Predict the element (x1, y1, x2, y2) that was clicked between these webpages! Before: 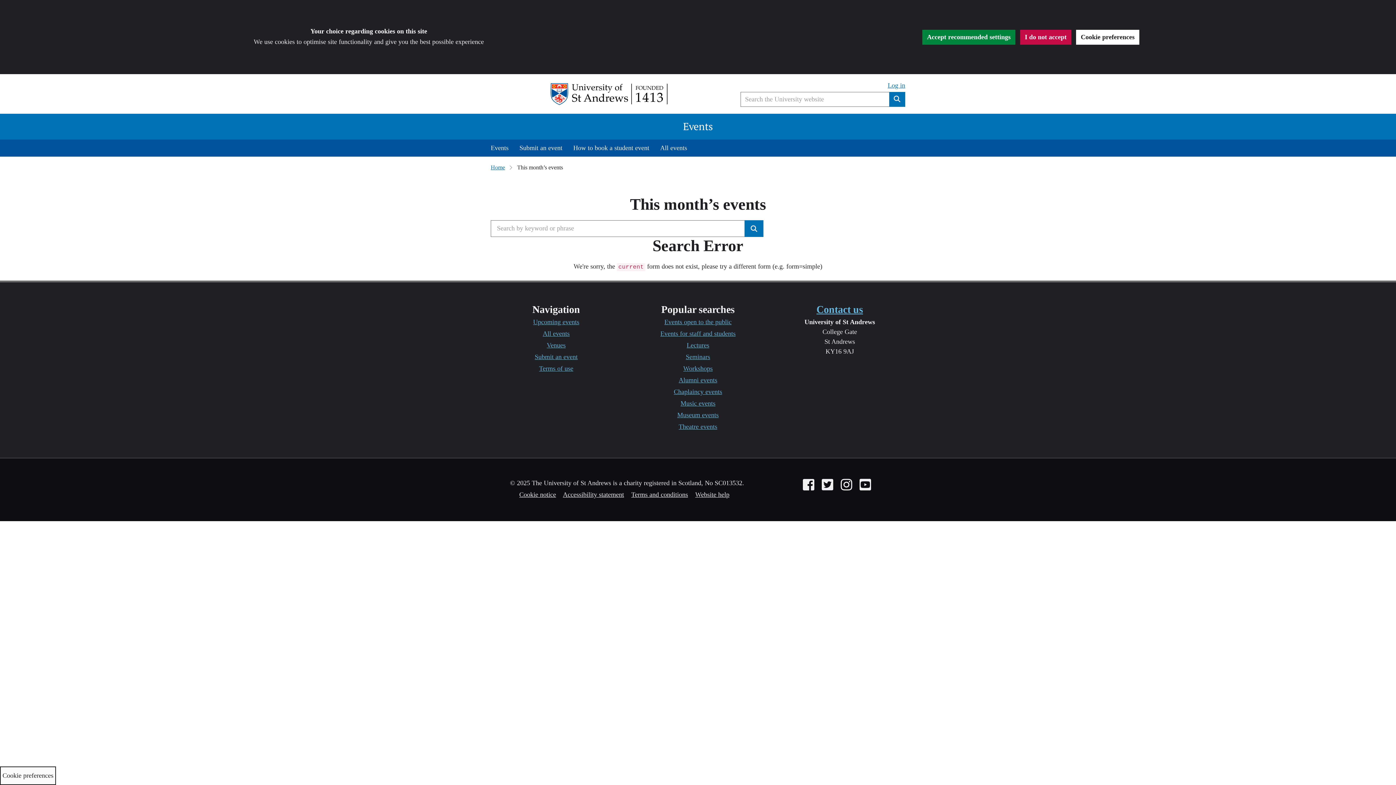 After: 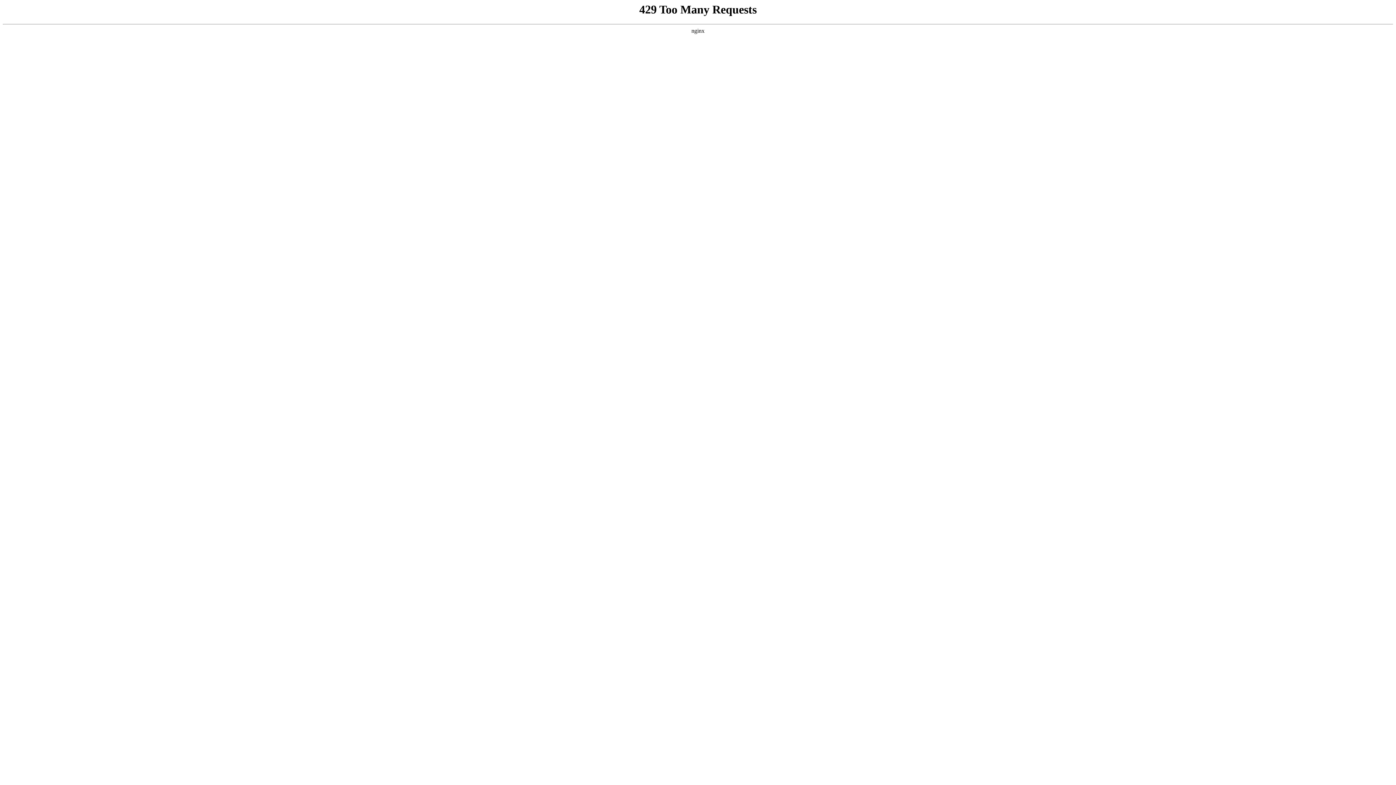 Action: label: Log in bbox: (887, 80, 905, 90)